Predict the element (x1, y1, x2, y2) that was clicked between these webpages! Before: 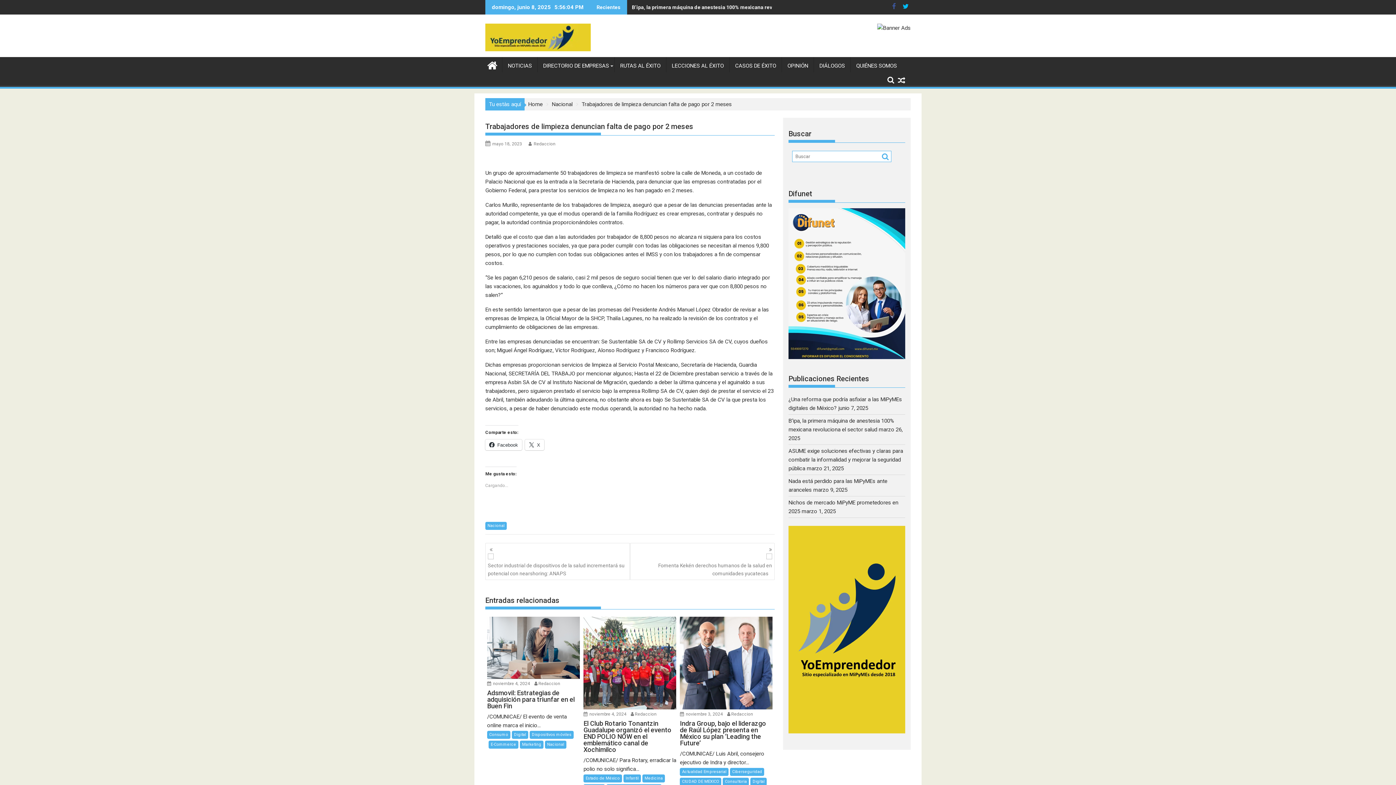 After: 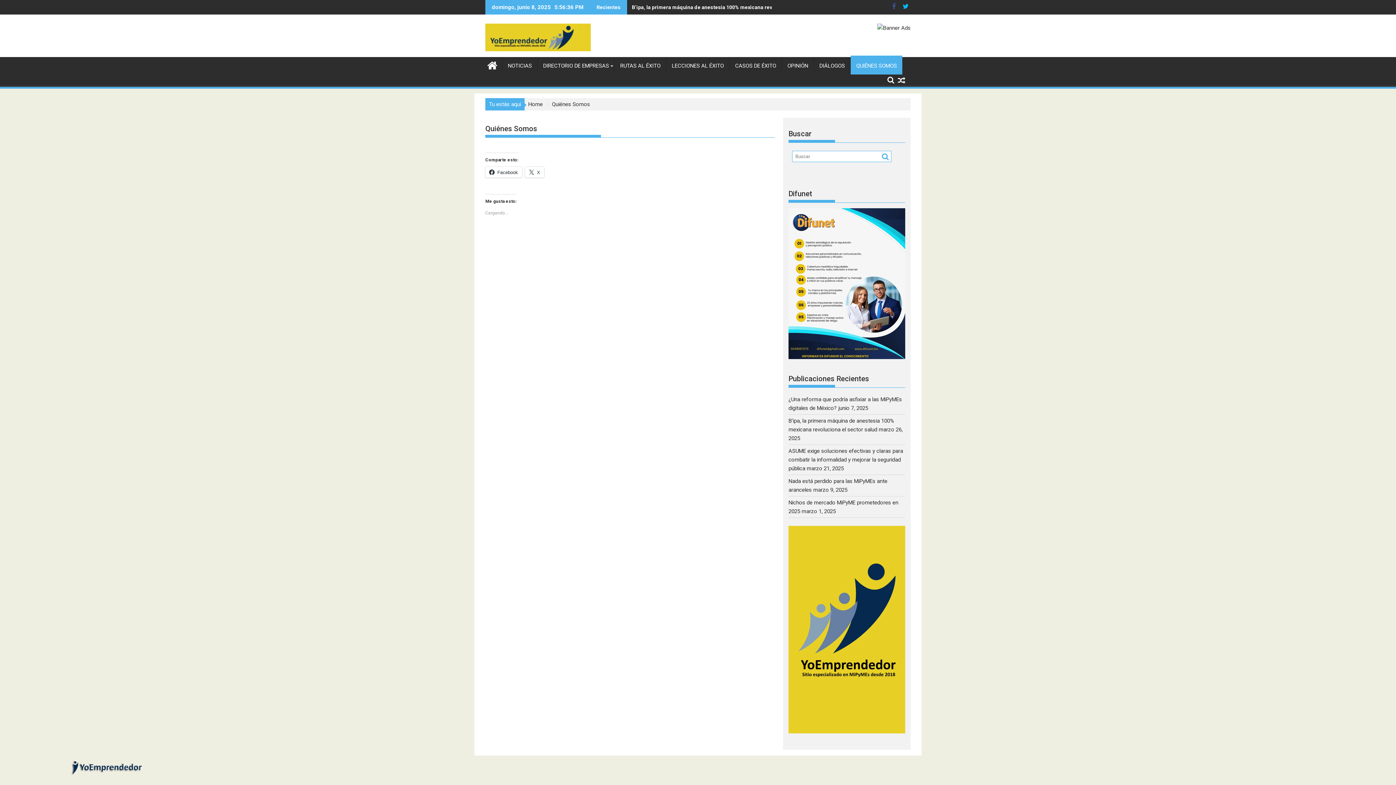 Action: label: QUIÉNES SOMOS bbox: (850, 57, 902, 74)